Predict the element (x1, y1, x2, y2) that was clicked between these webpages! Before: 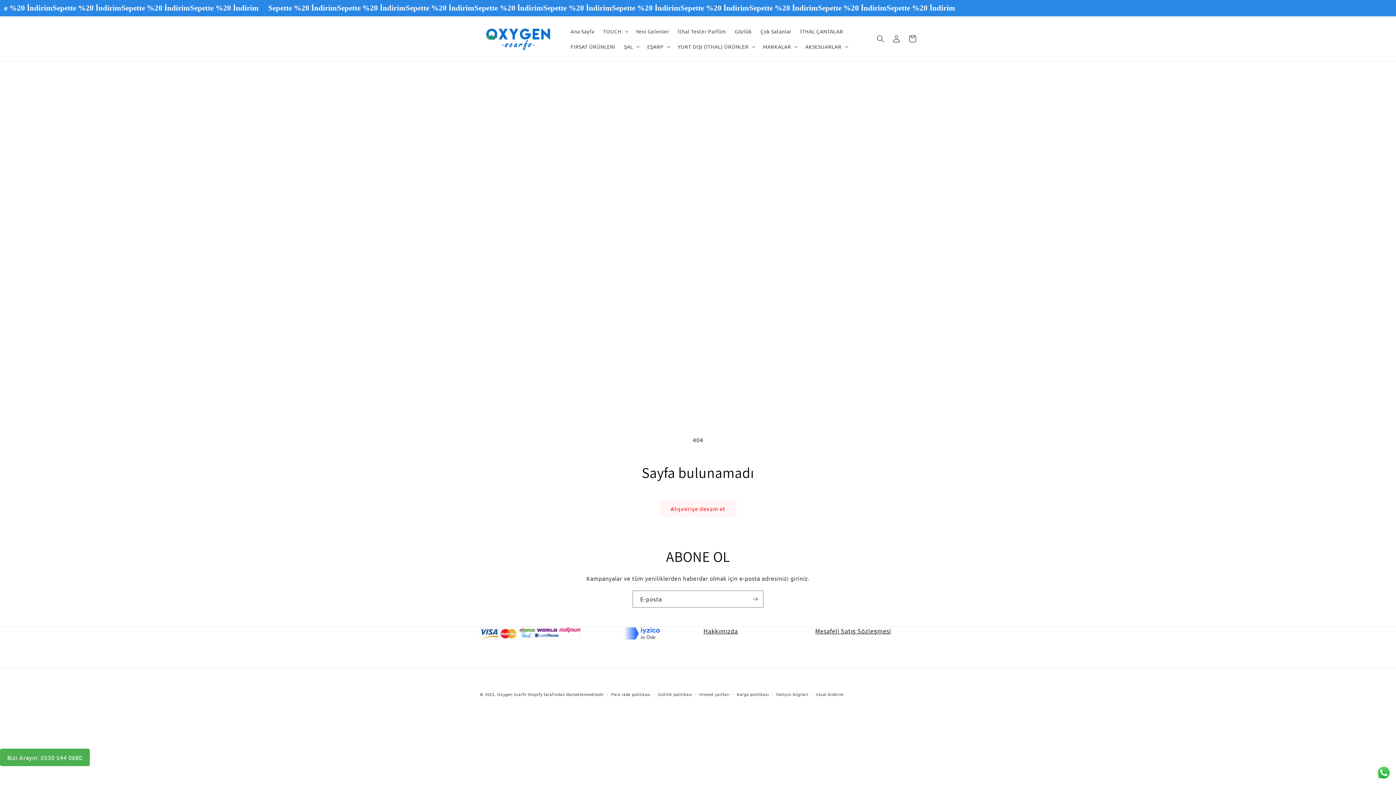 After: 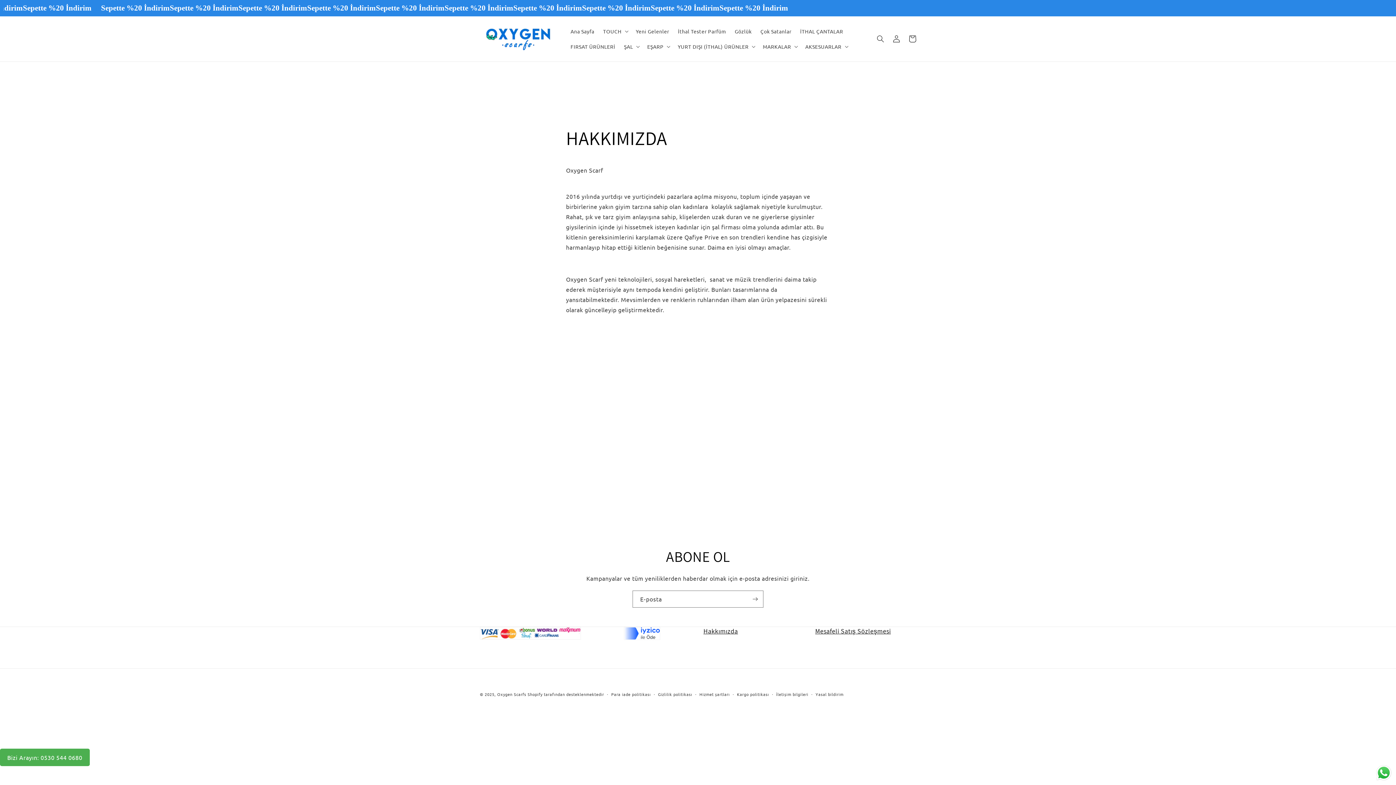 Action: bbox: (703, 627, 738, 635) label: Hakkımızda